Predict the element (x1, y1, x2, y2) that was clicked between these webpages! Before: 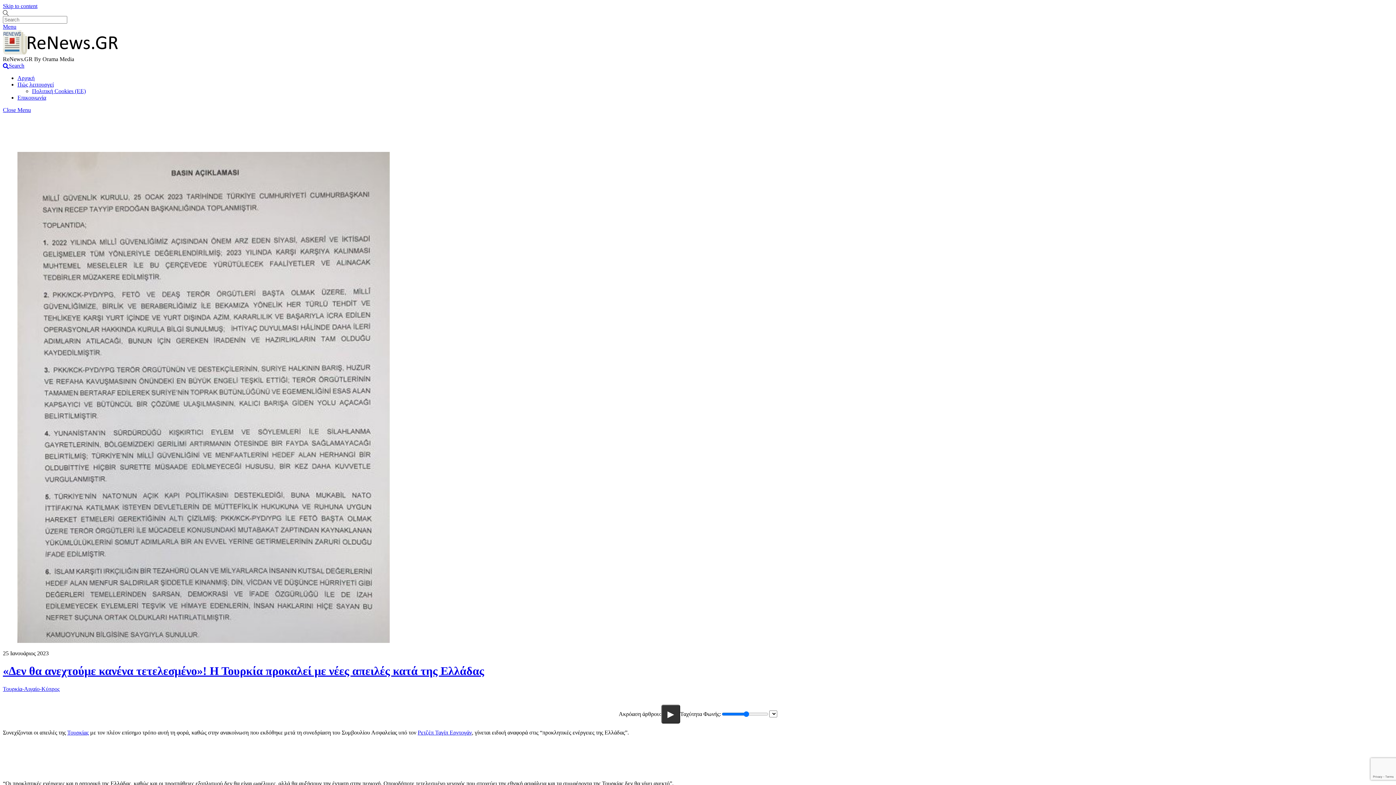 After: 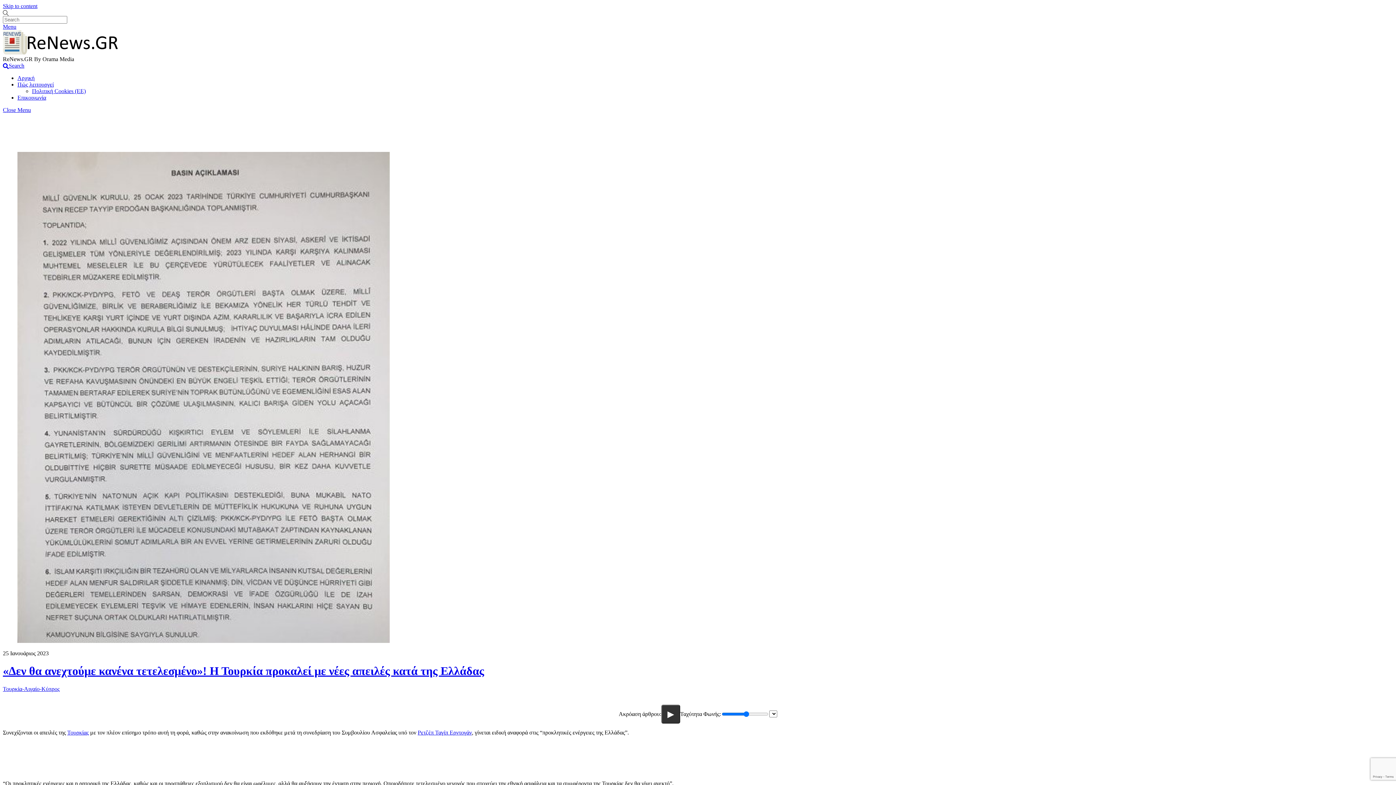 Action: bbox: (2, 62, 24, 68) label: Search